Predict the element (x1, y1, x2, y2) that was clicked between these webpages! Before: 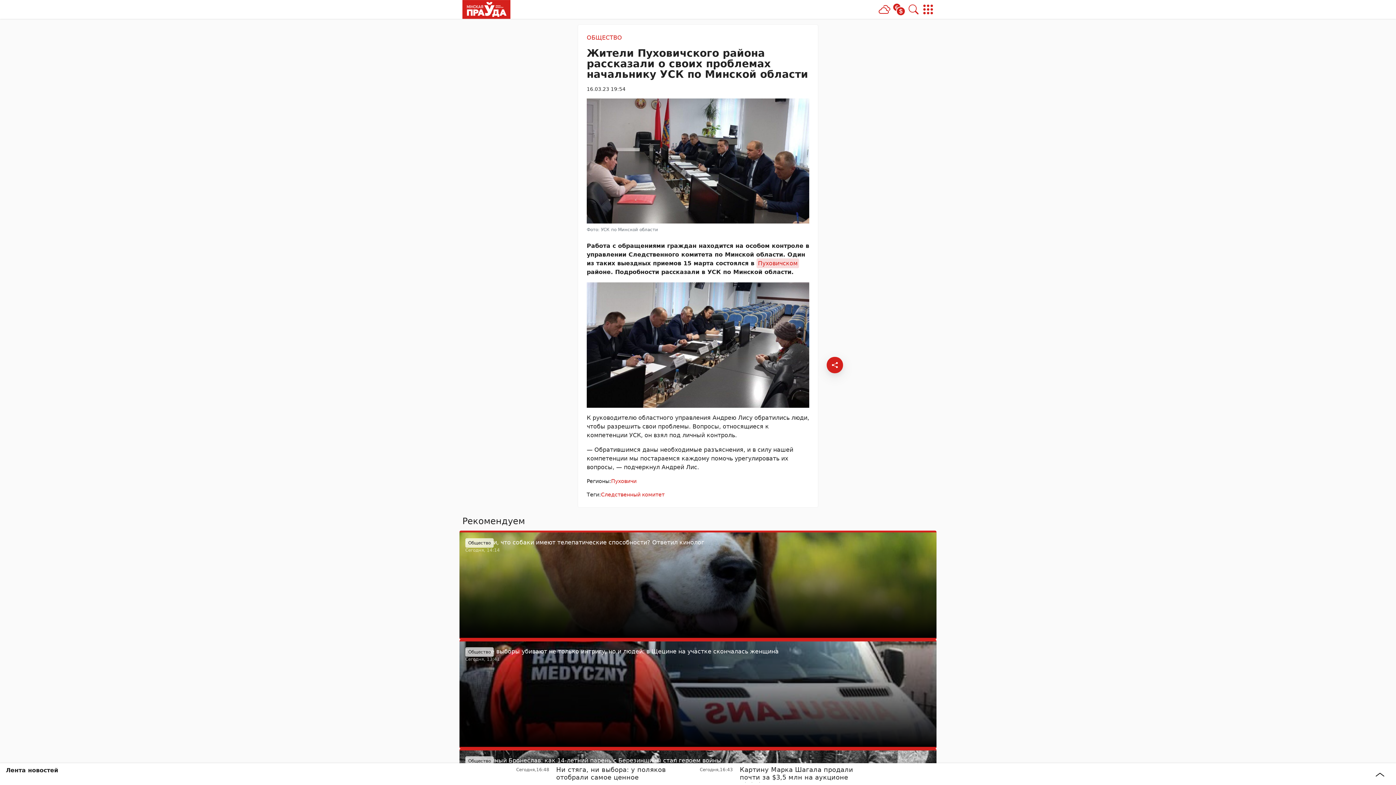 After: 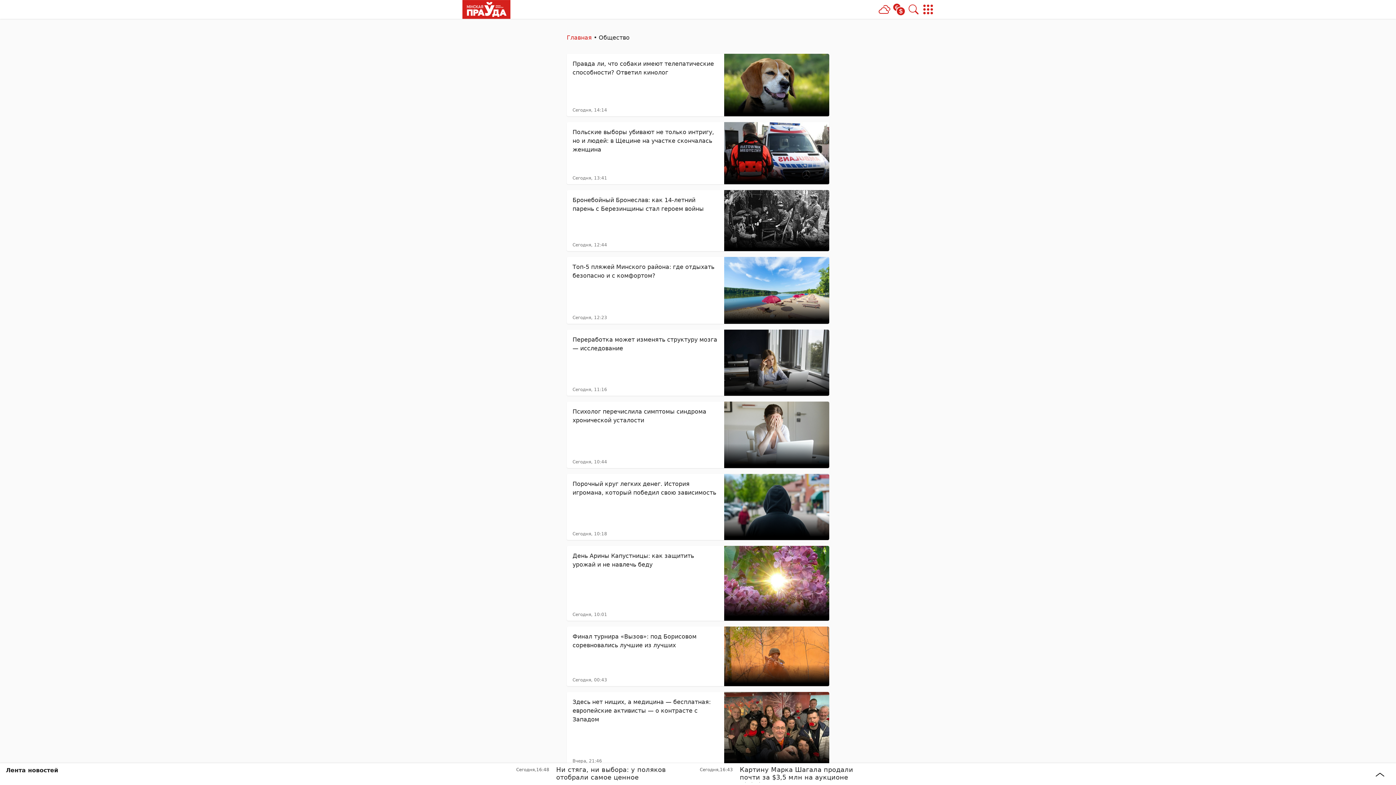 Action: label: Общество bbox: (465, 538, 493, 547)